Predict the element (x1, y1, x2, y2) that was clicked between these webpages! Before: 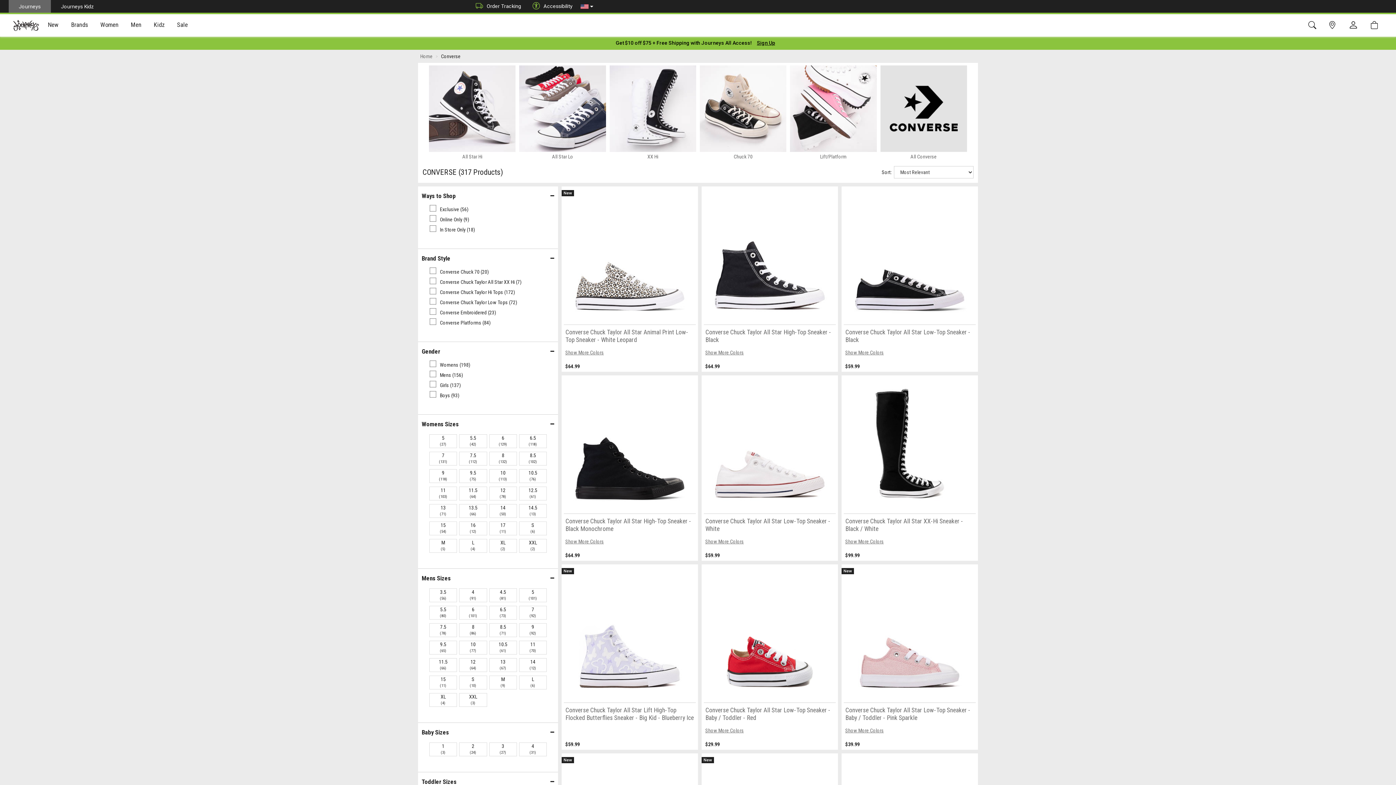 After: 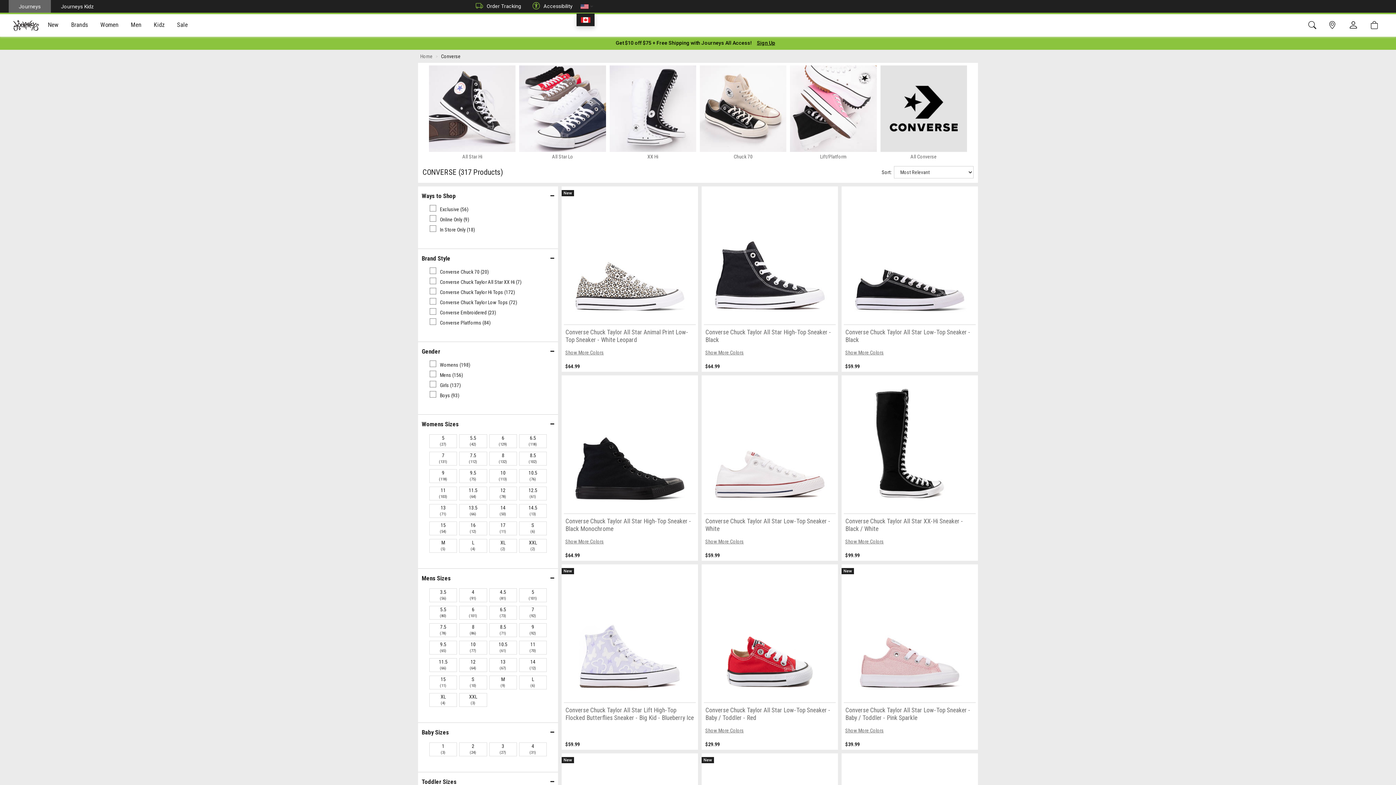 Action: bbox: (580, 2, 593, 11) label: FlagUS